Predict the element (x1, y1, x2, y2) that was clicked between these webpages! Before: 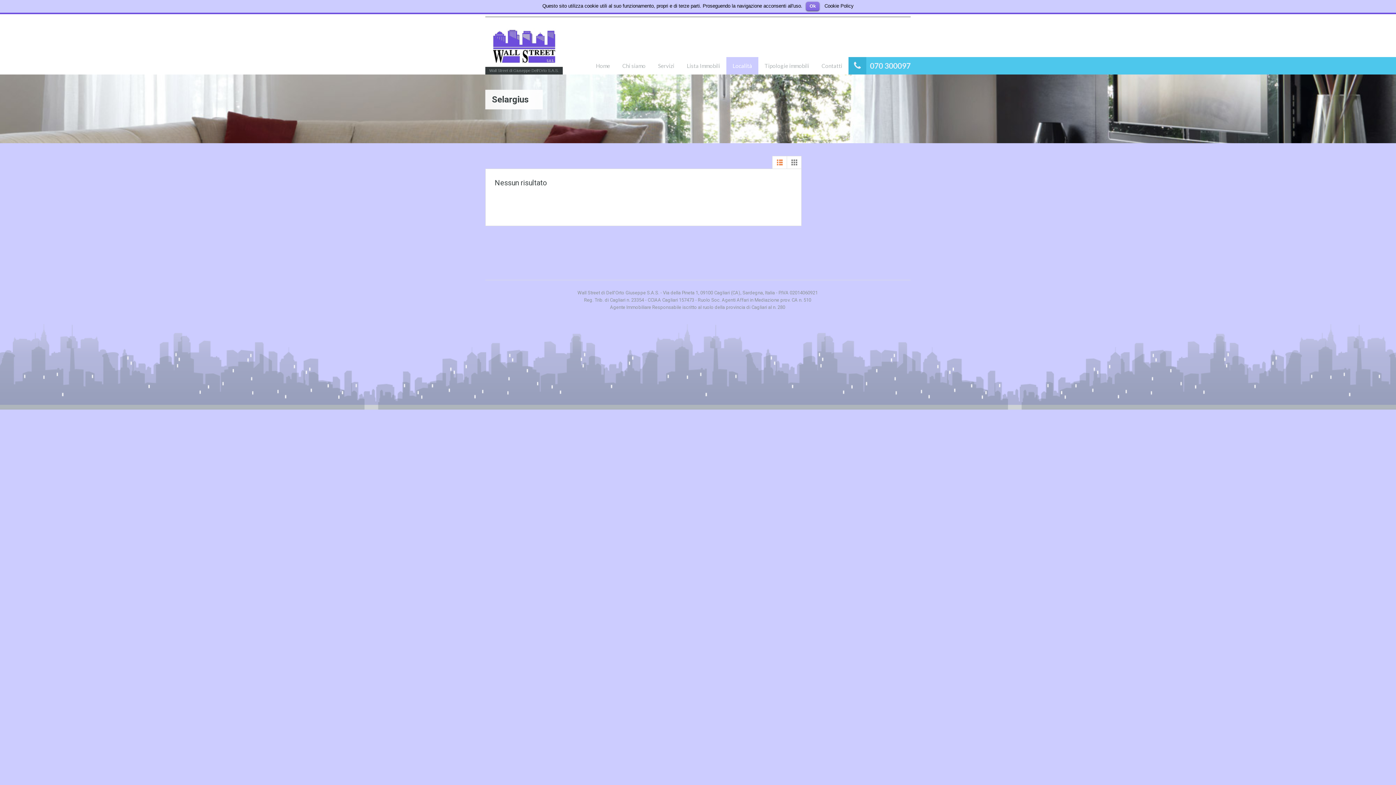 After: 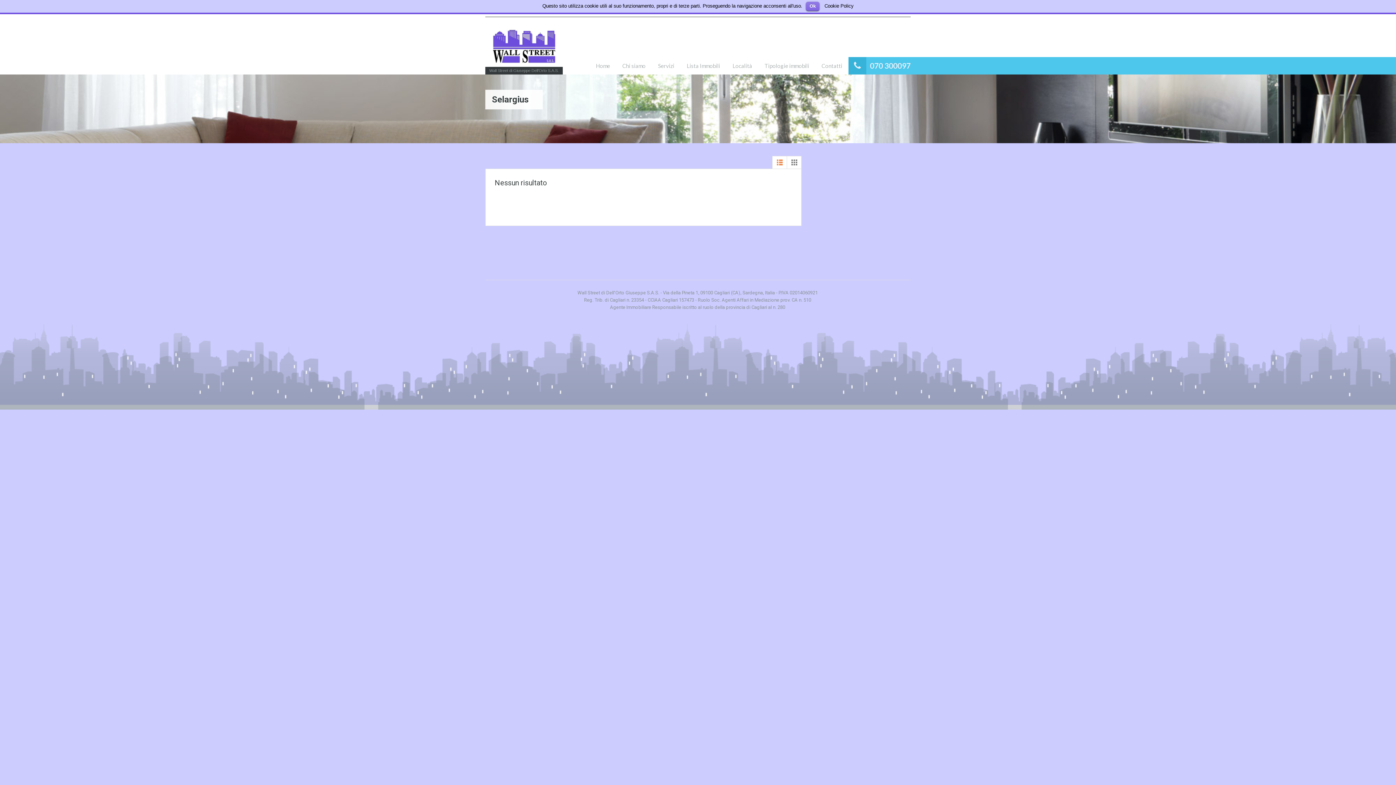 Action: bbox: (772, 156, 787, 168)